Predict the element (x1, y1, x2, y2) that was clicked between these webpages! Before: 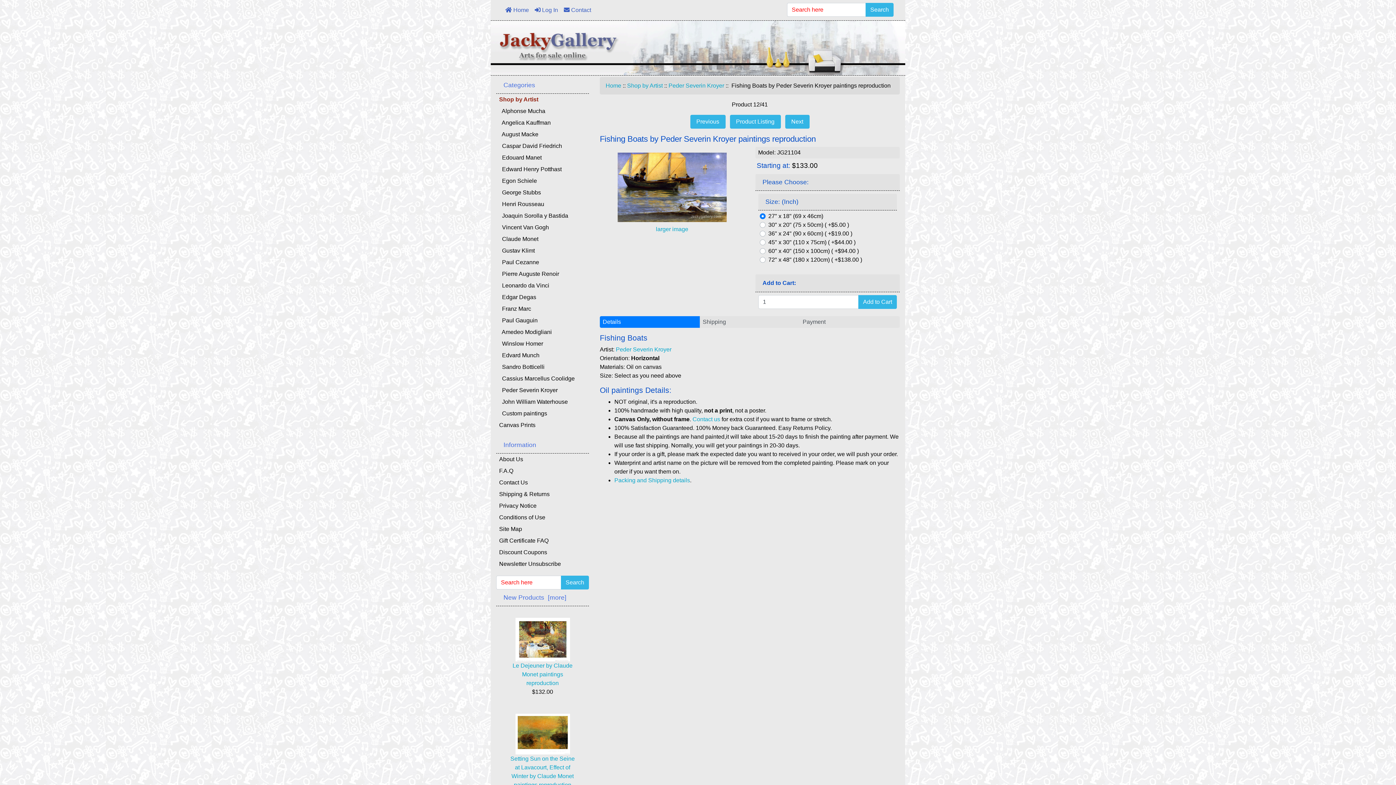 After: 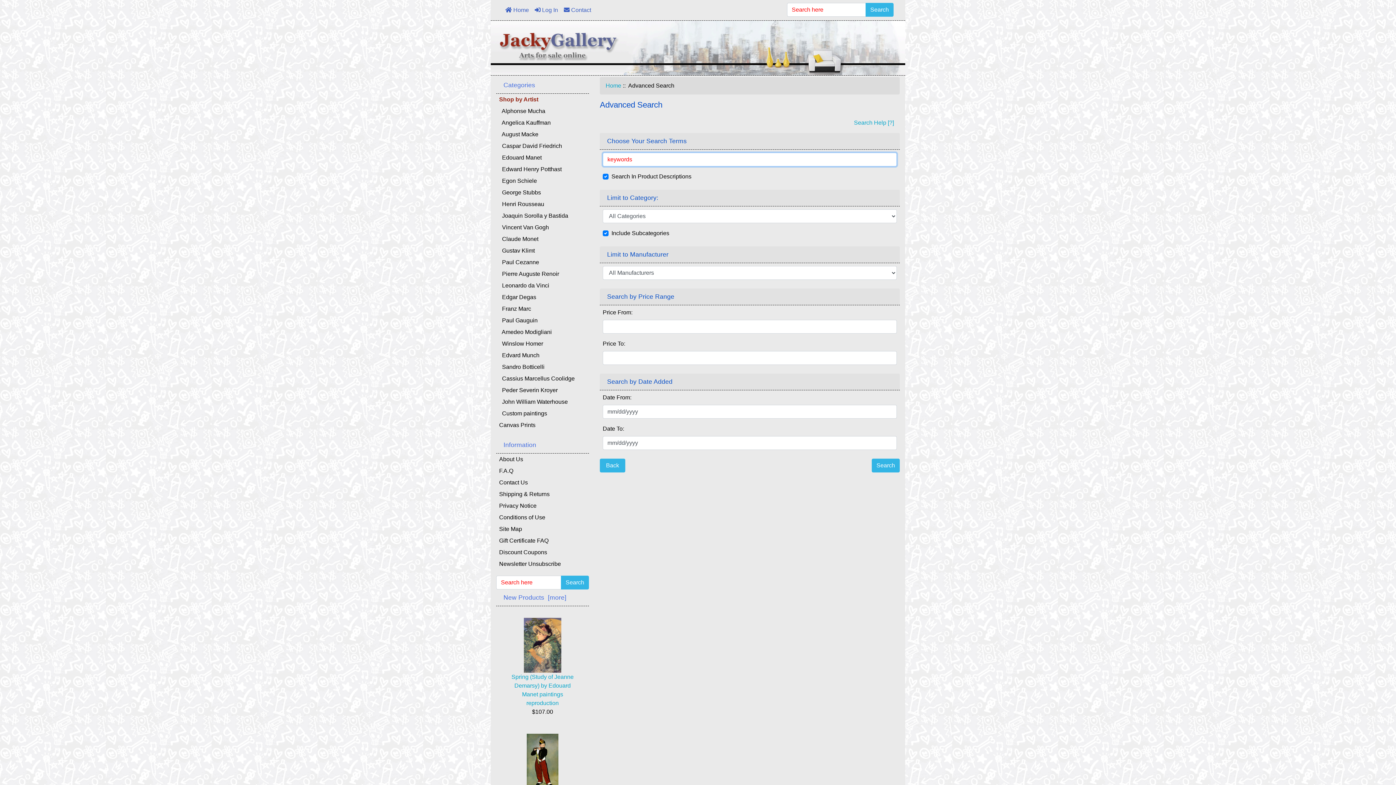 Action: bbox: (865, 2, 893, 16) label: Search